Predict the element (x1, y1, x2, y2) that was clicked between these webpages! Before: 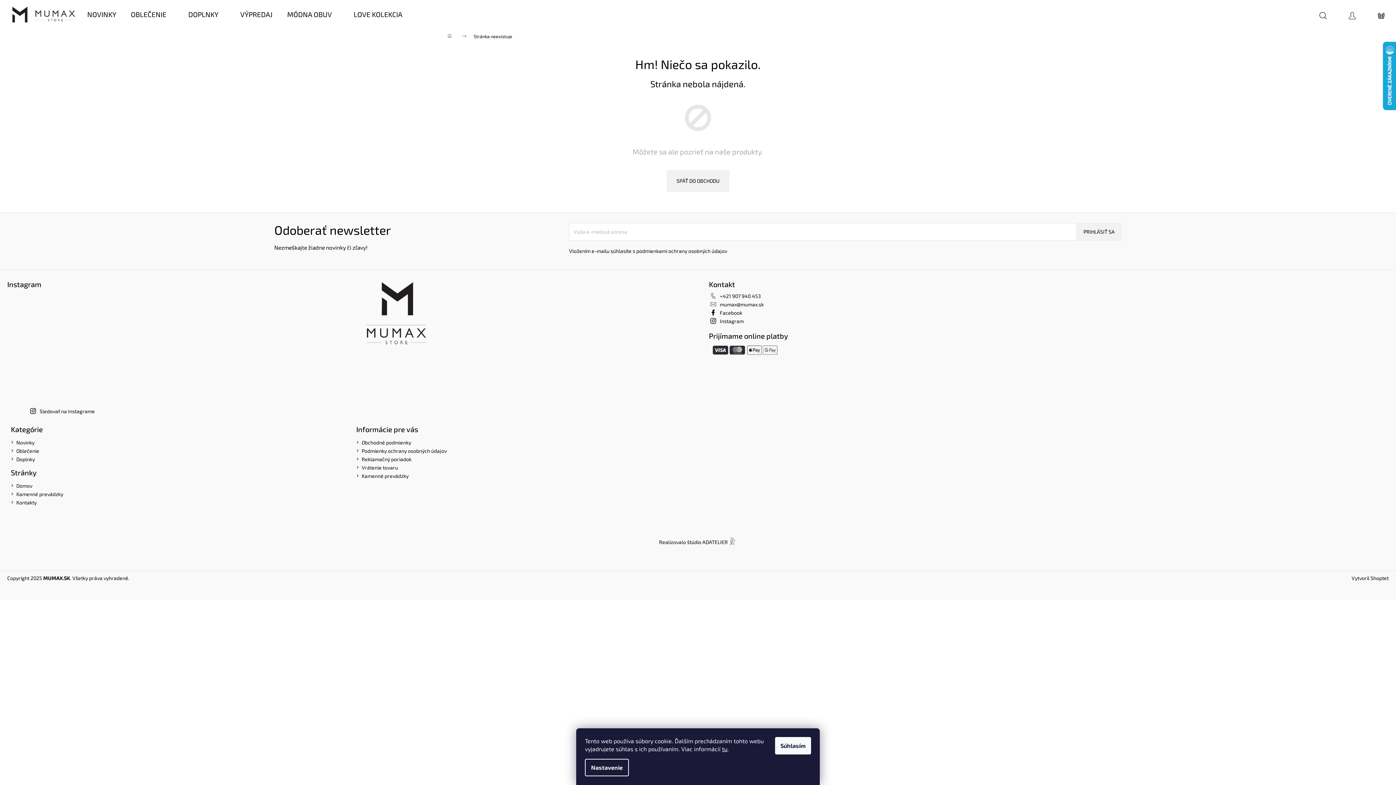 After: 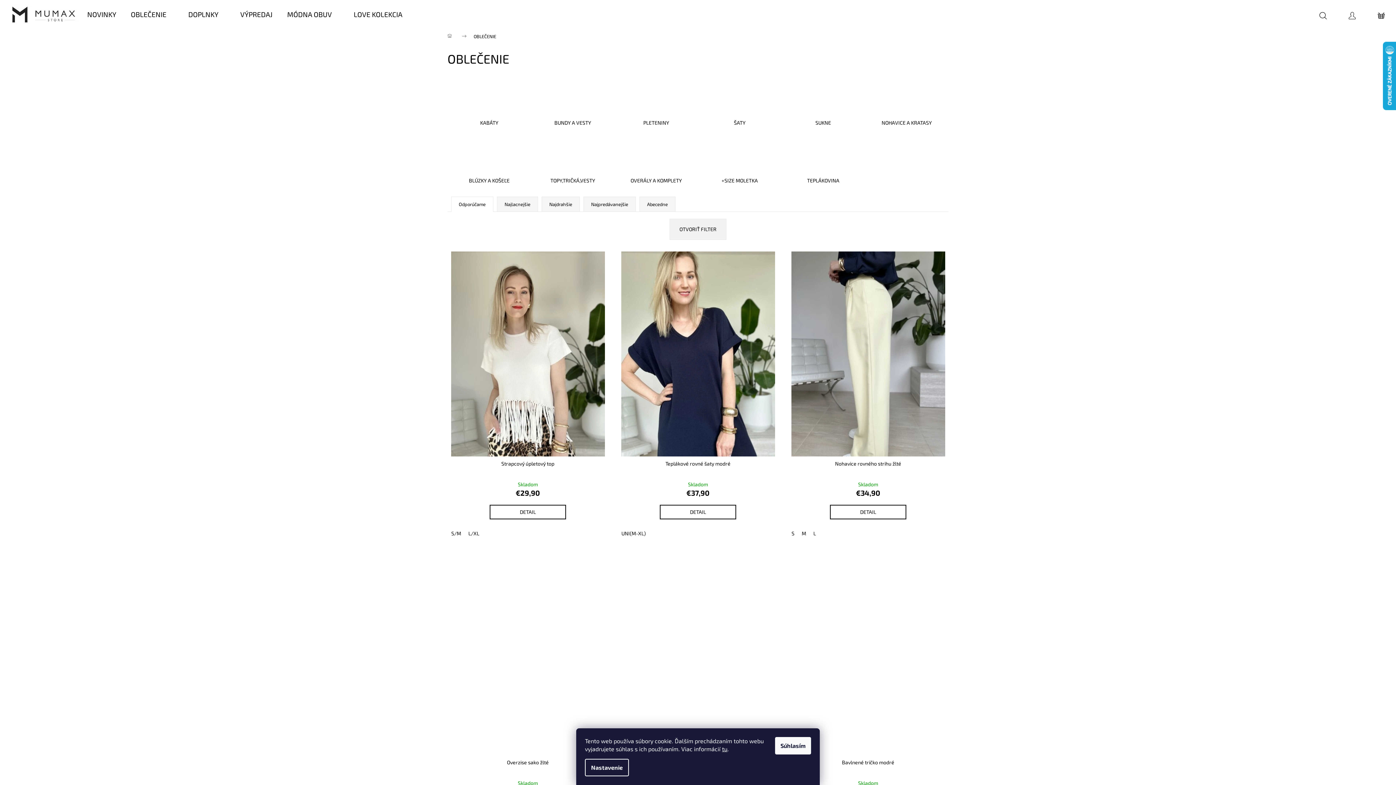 Action: bbox: (16, 447, 39, 454) label: Oblečenie